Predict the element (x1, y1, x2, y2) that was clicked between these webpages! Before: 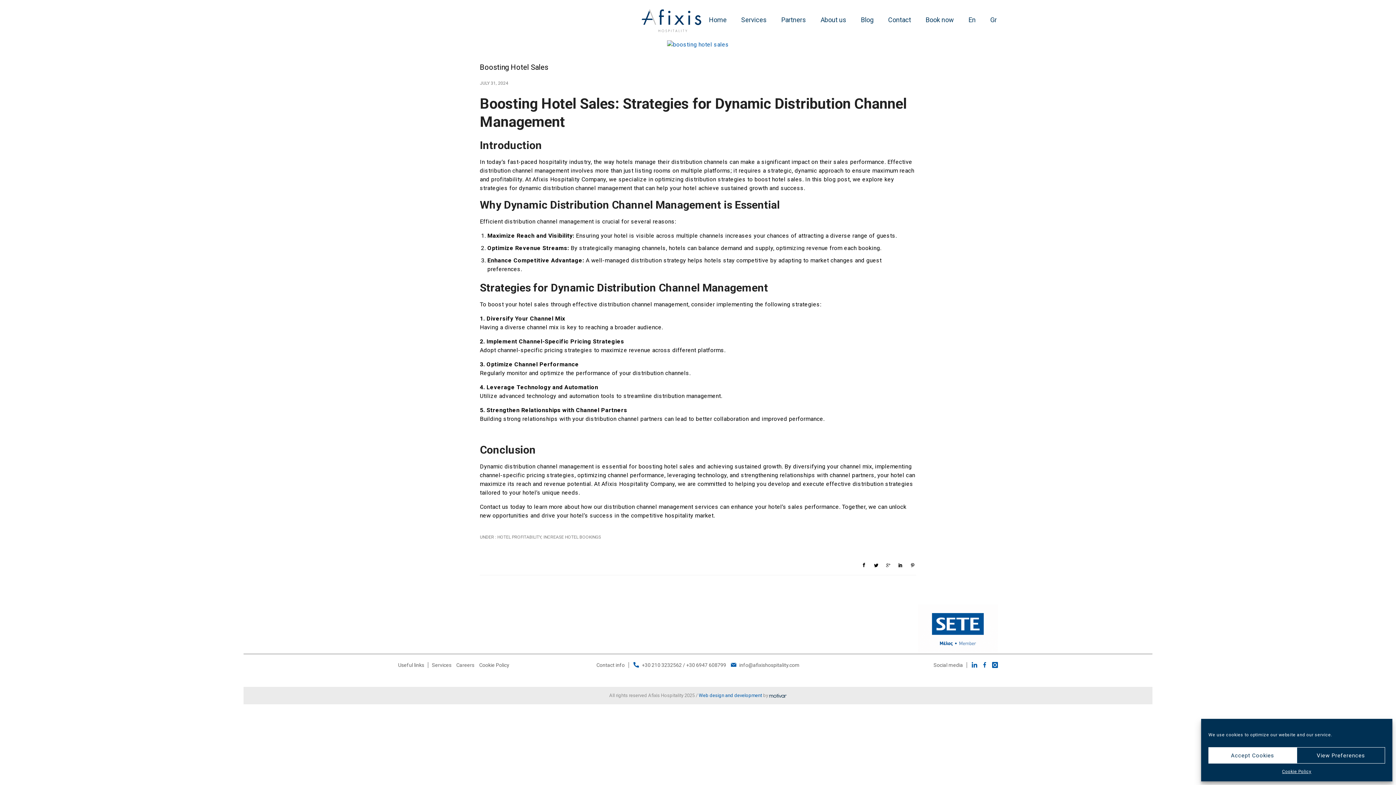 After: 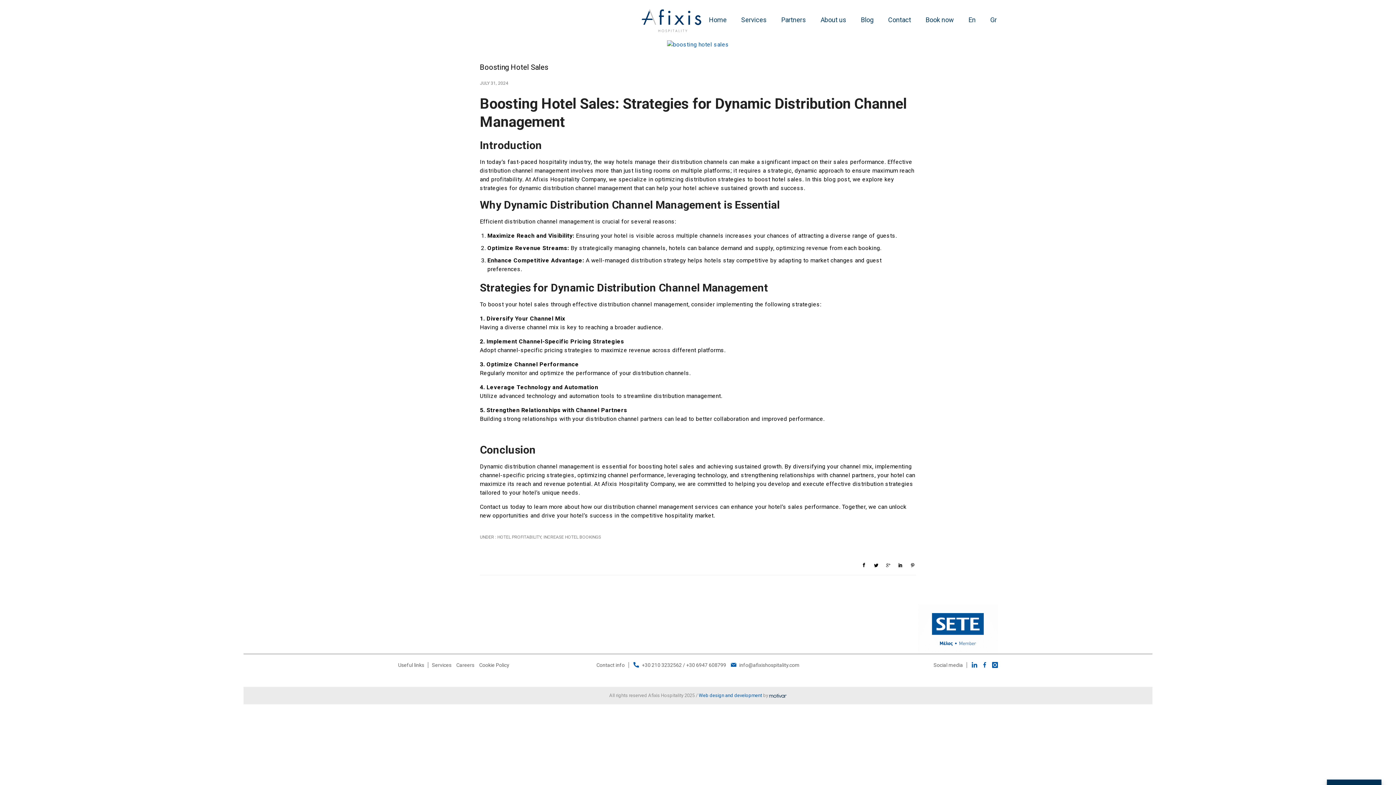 Action: bbox: (1208, 747, 1297, 764) label: Accept Cookies